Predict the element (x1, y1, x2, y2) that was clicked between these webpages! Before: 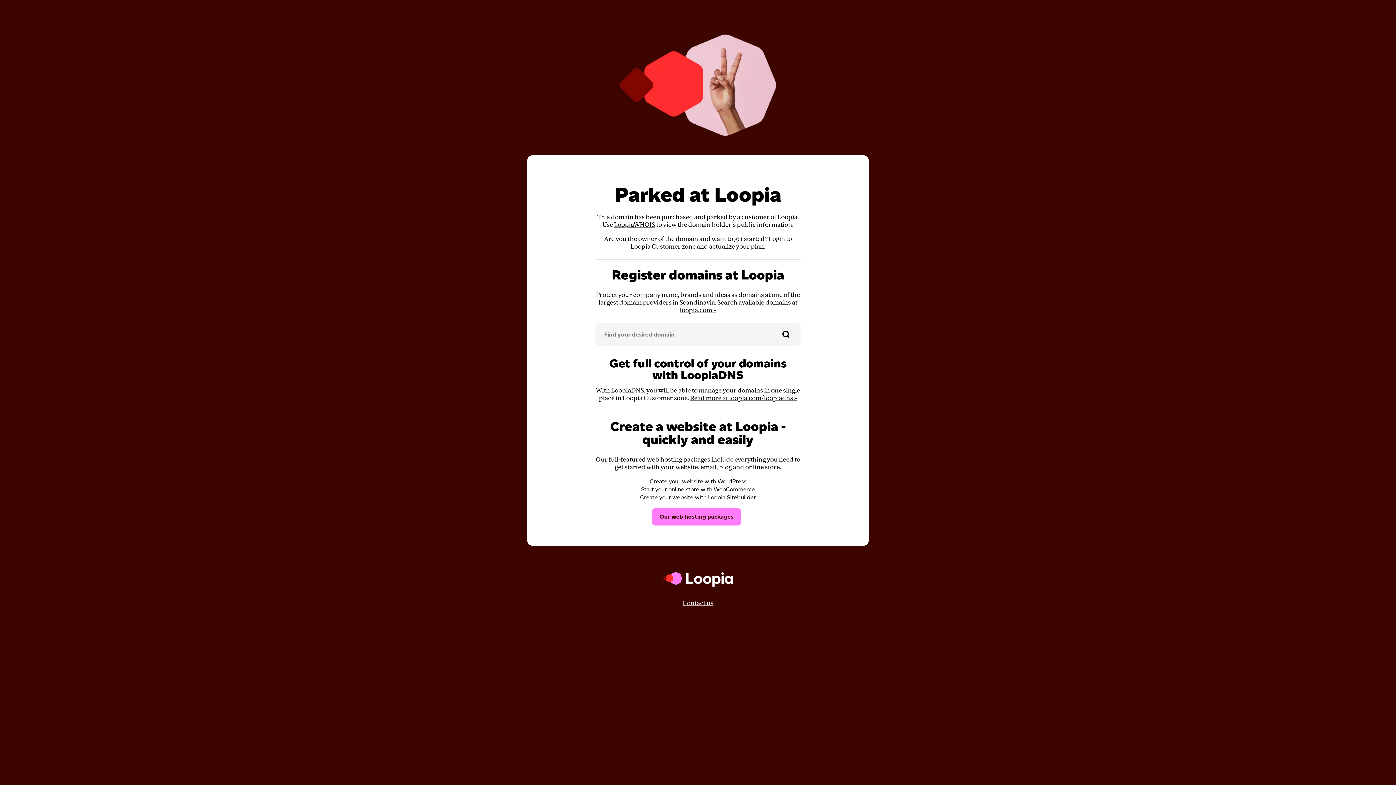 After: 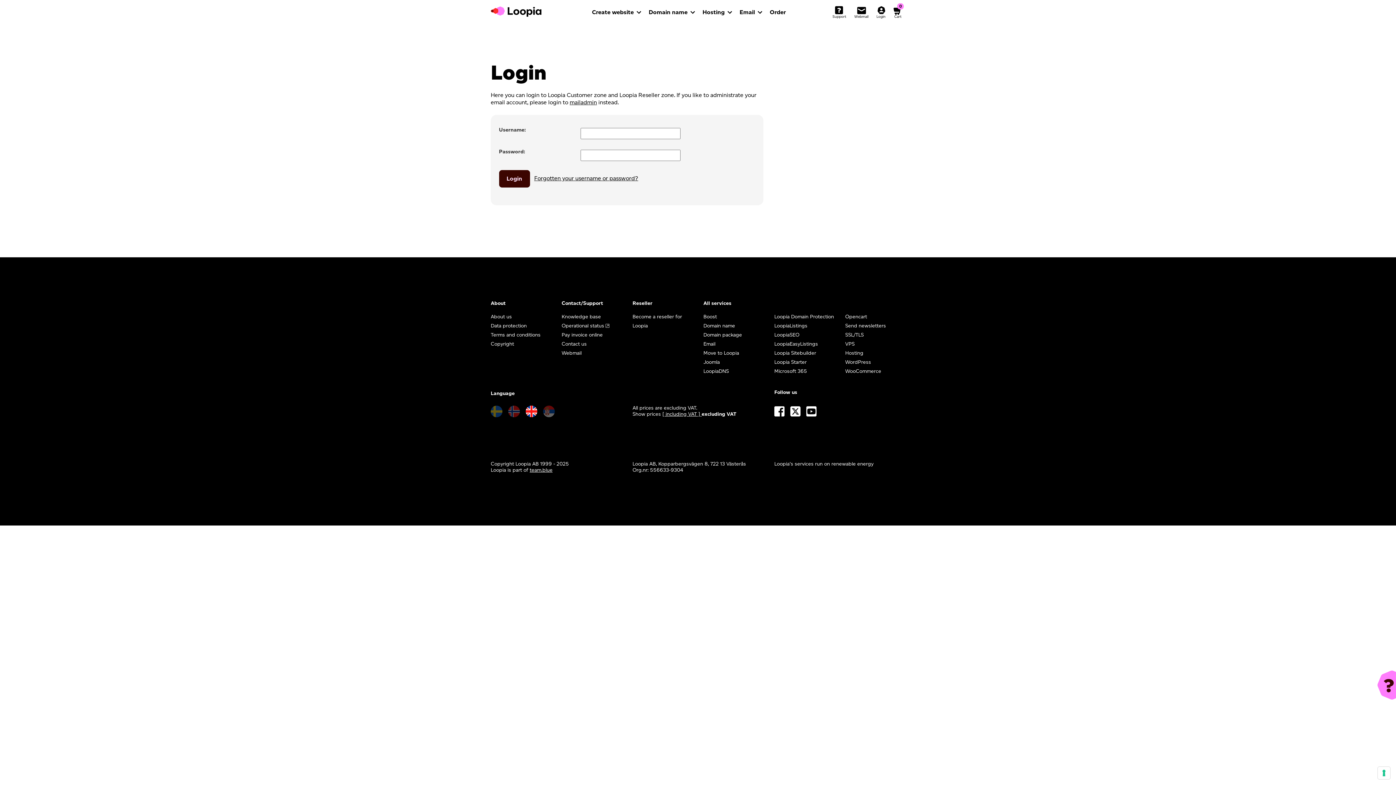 Action: label: Loopia Customer zone bbox: (630, 242, 695, 250)